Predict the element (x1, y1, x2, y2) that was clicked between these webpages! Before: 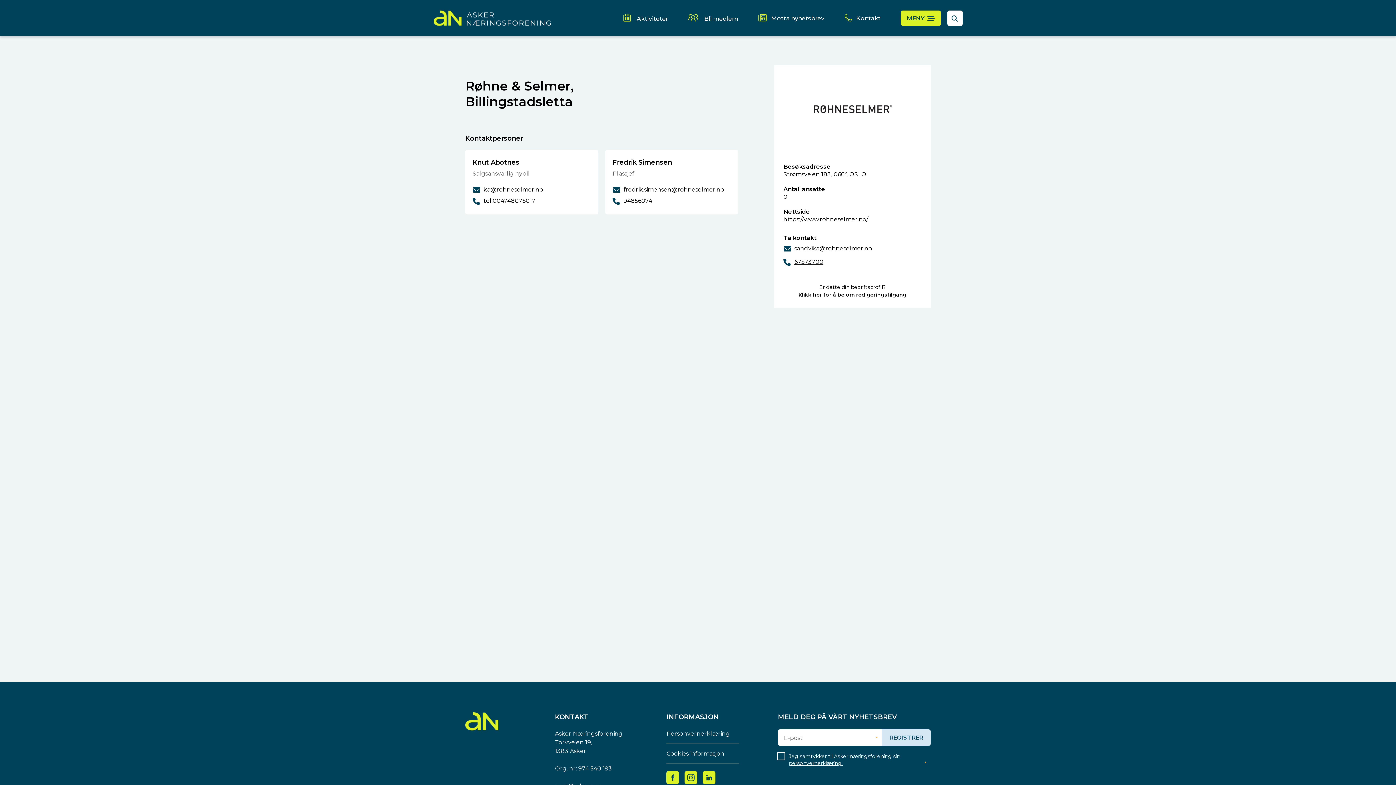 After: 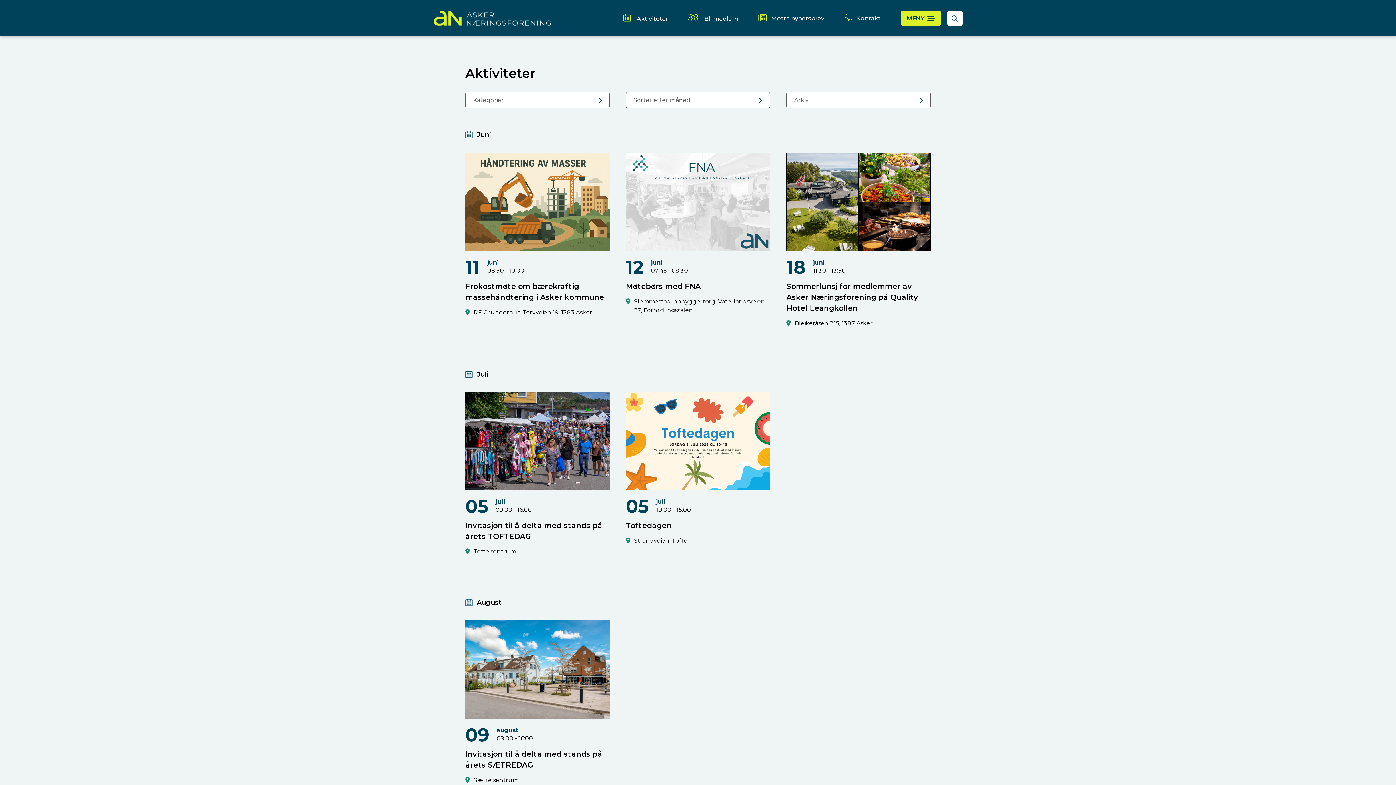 Action: label:  Aktiviteter bbox: (622, 15, 668, 22)